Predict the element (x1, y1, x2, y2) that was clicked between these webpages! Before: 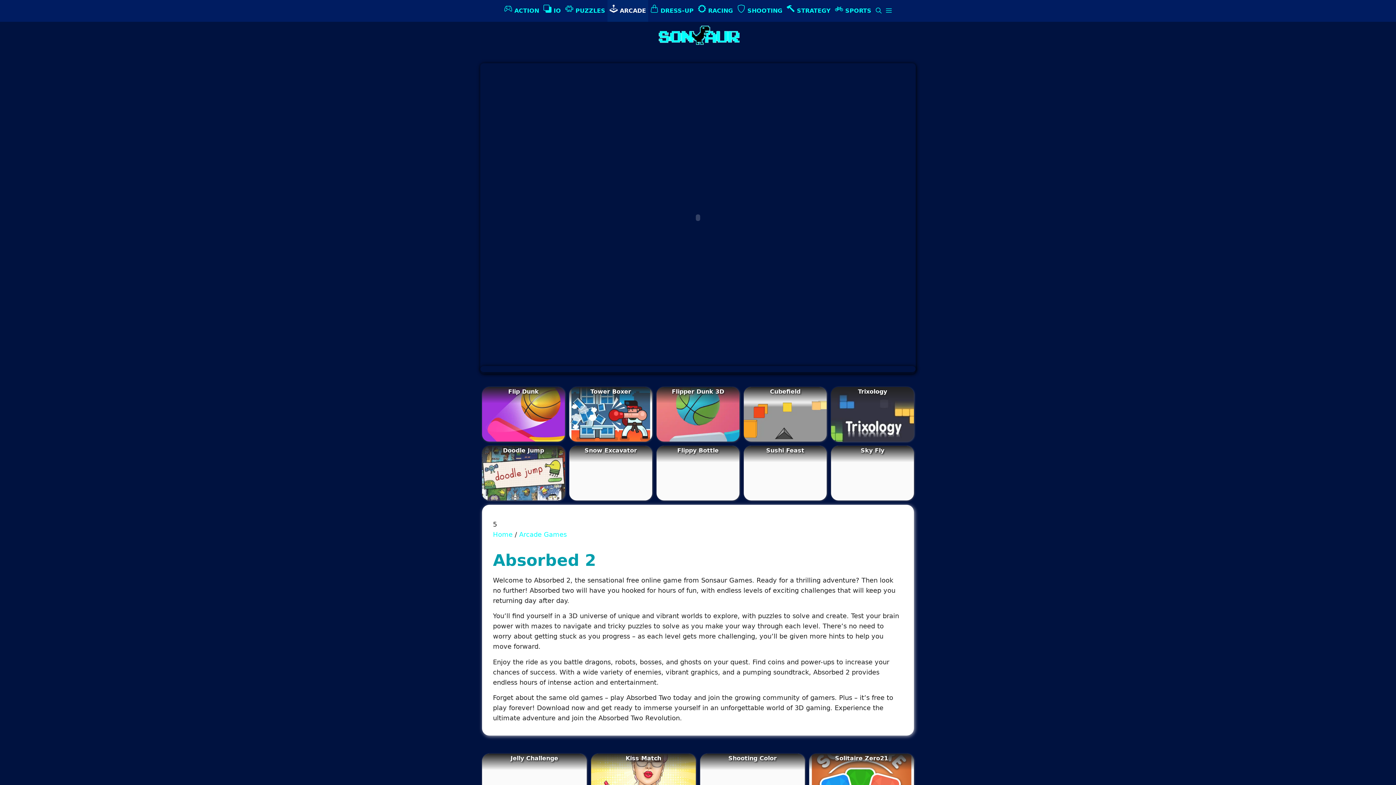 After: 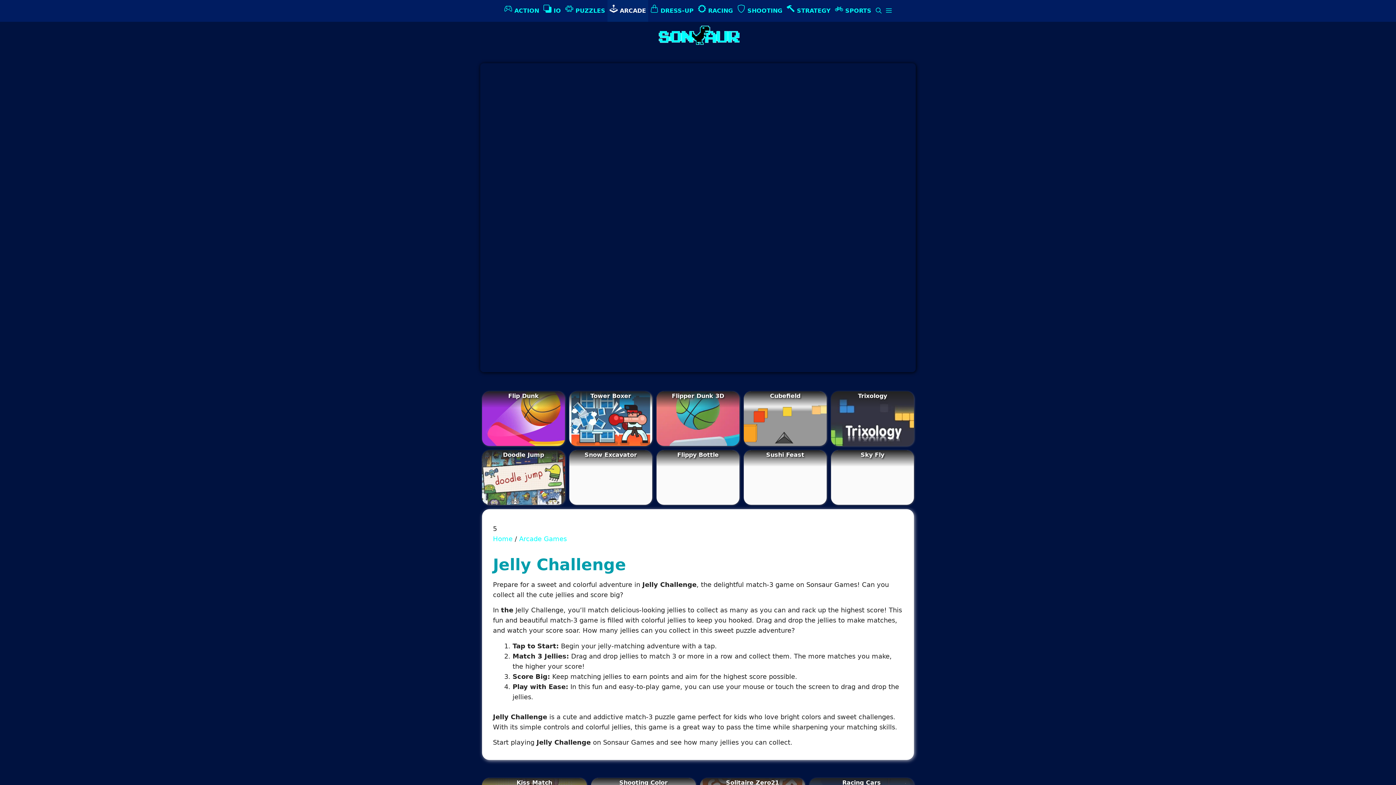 Action: bbox: (482, 754, 586, 808)